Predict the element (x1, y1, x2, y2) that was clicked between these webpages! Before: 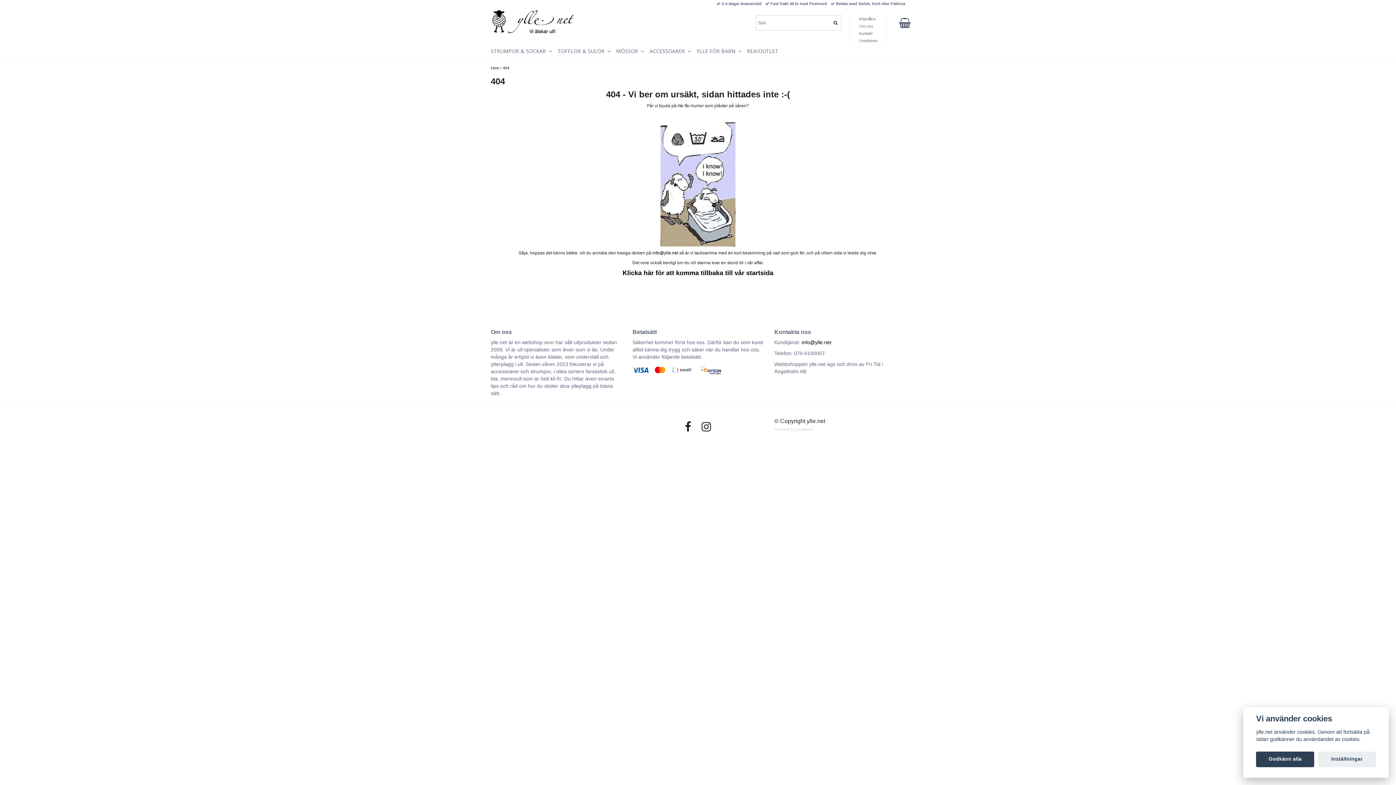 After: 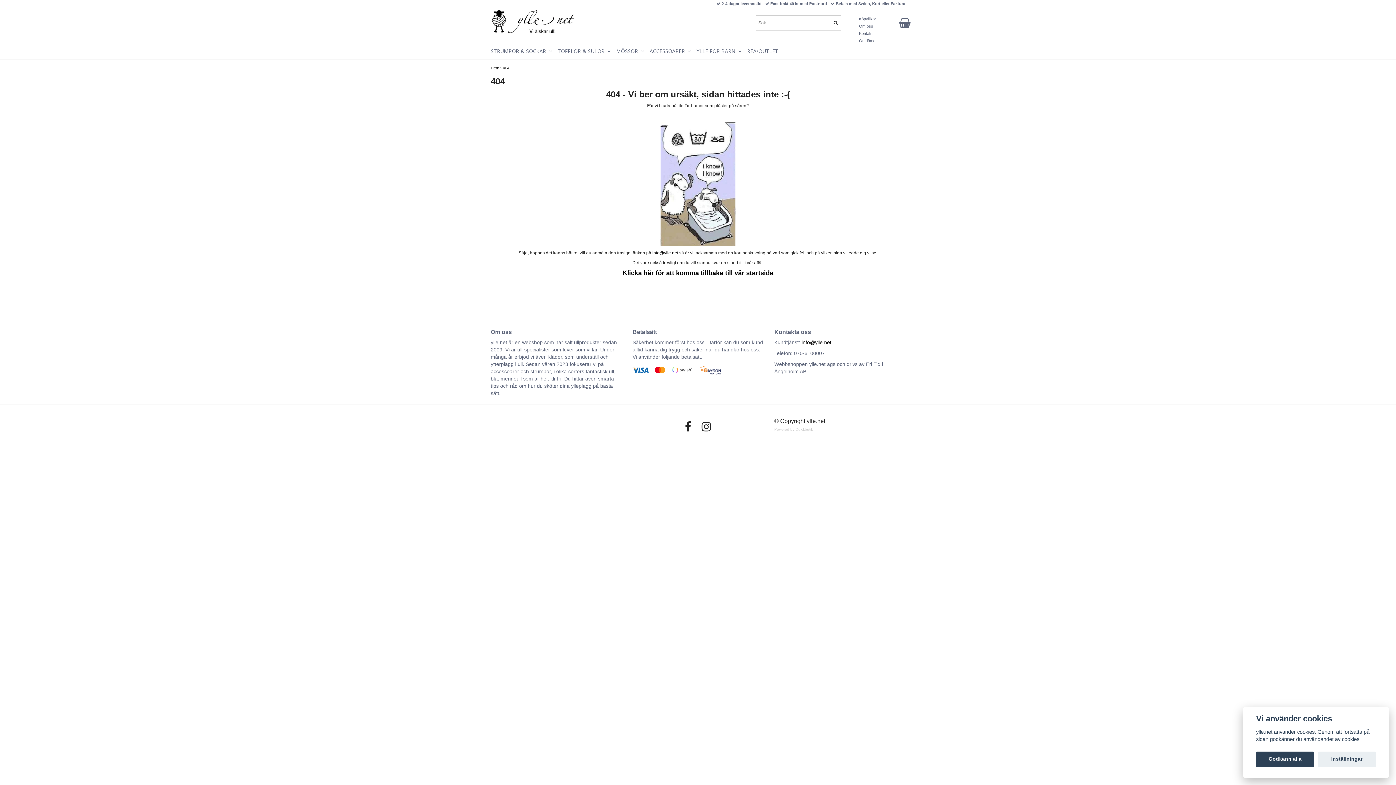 Action: bbox: (697, 416, 716, 437)